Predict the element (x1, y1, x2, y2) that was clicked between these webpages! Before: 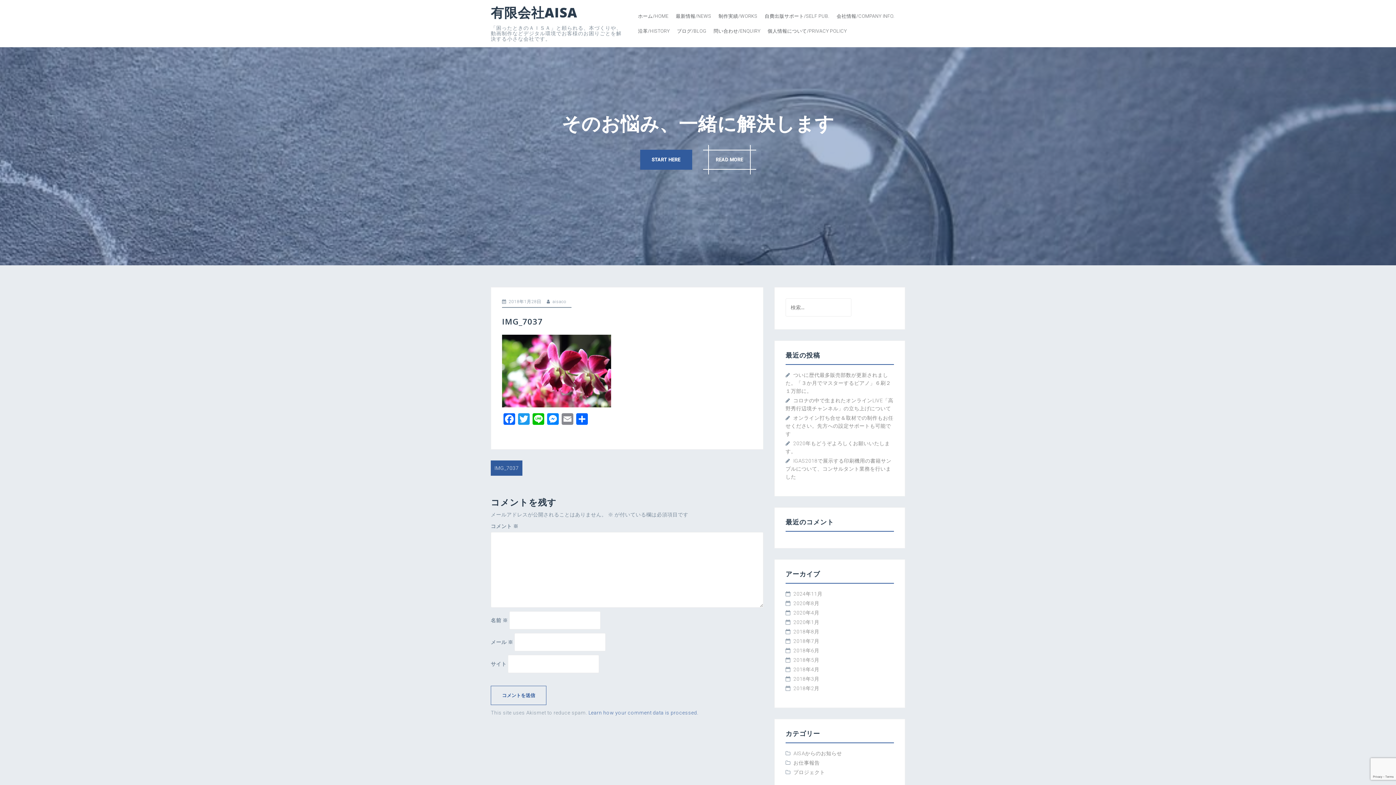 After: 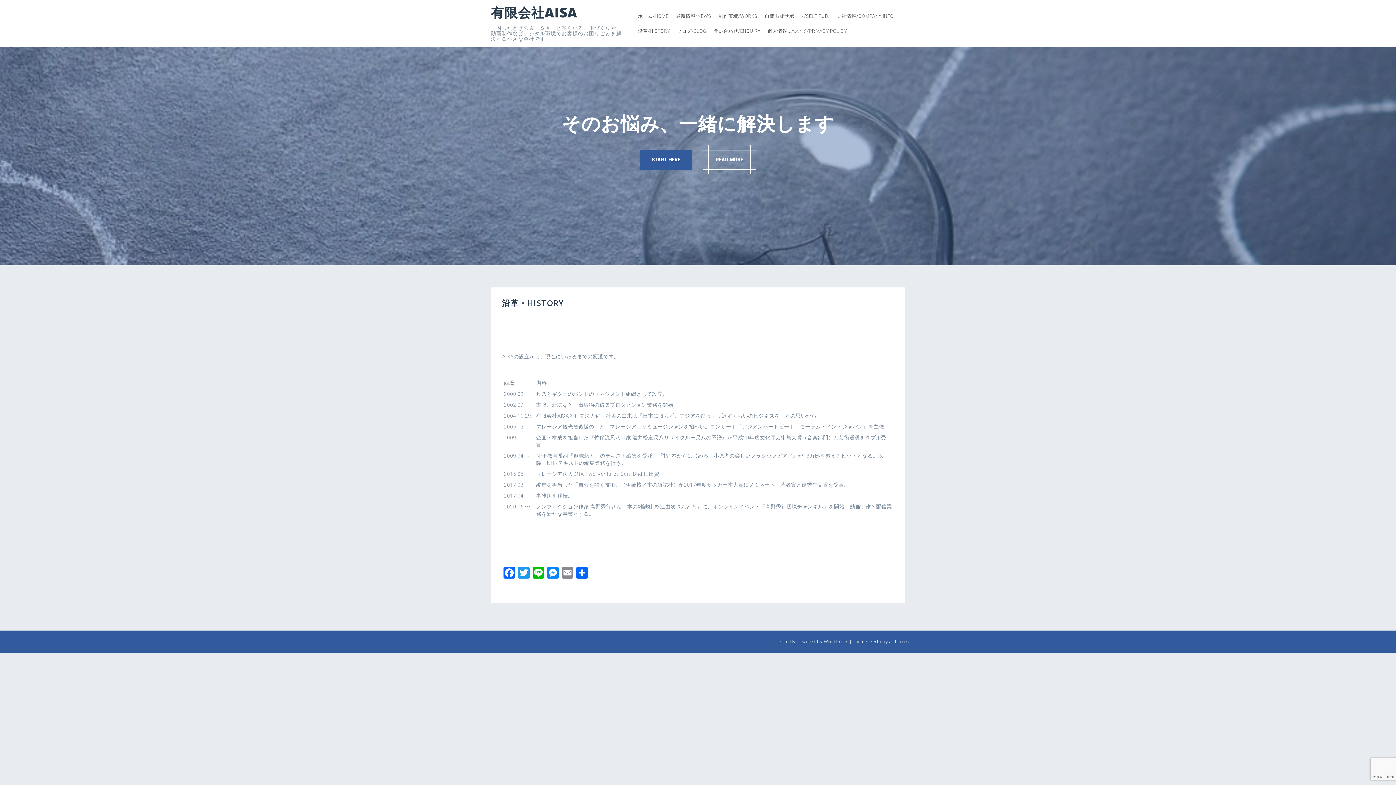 Action: label: 沿革/HISTORY bbox: (638, 27, 669, 34)